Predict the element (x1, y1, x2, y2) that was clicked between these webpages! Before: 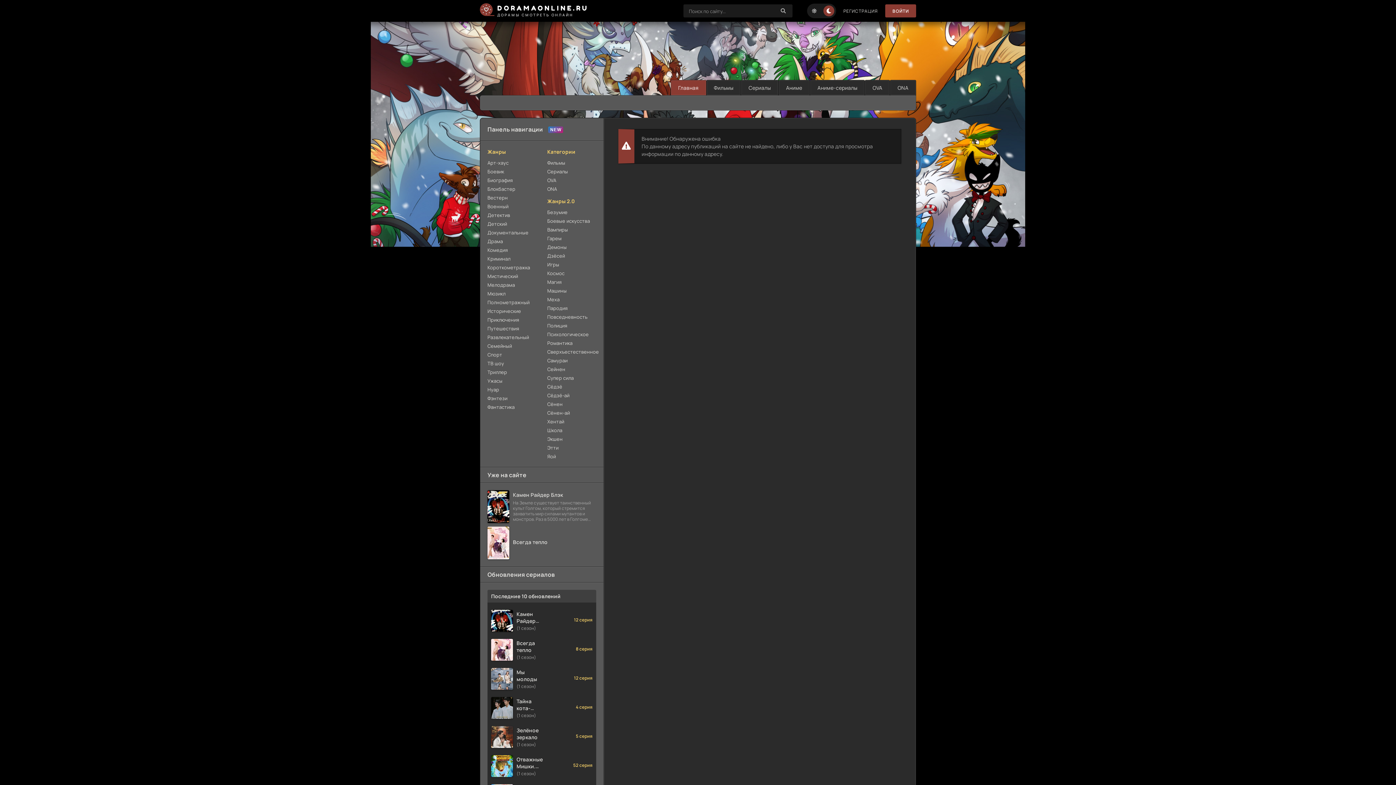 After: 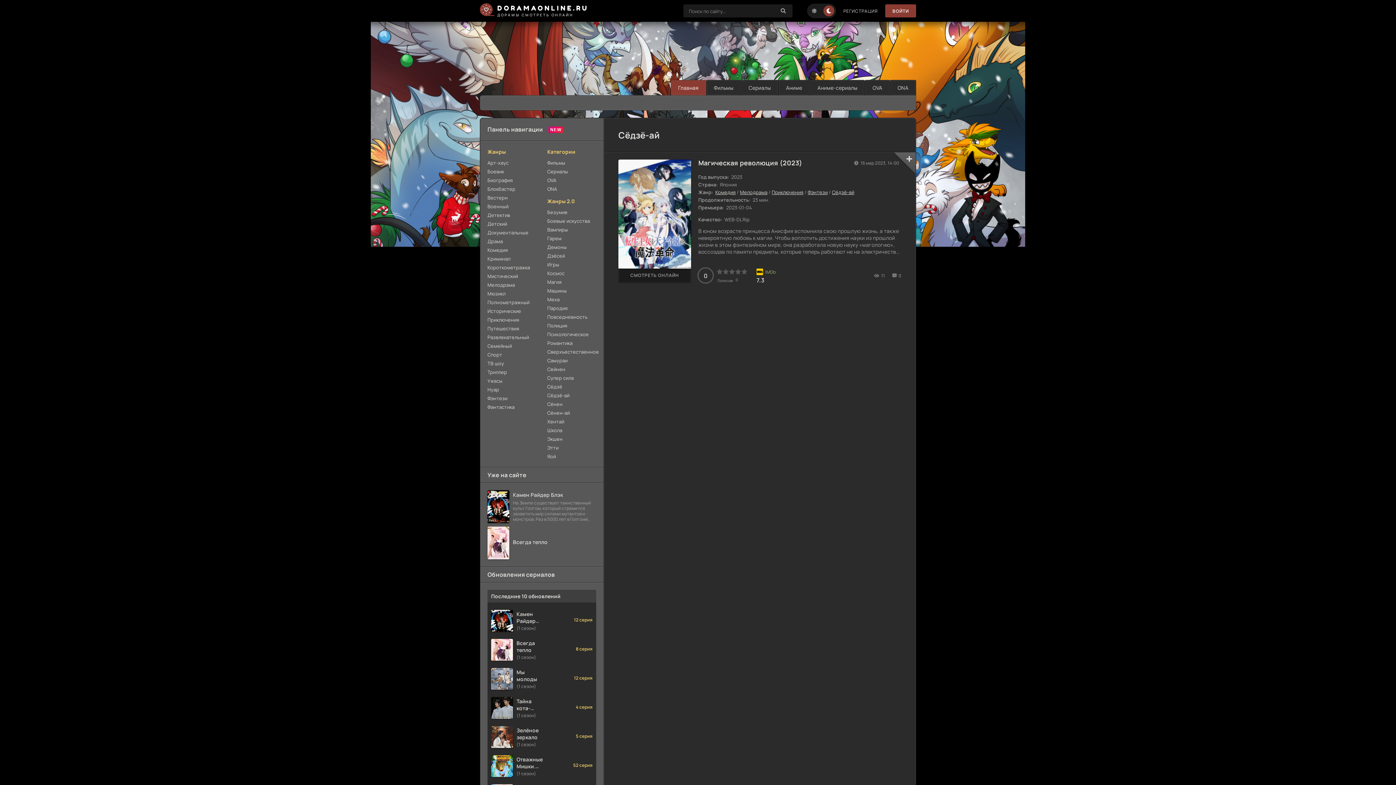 Action: label: Сёдзё-ай bbox: (547, 391, 596, 400)